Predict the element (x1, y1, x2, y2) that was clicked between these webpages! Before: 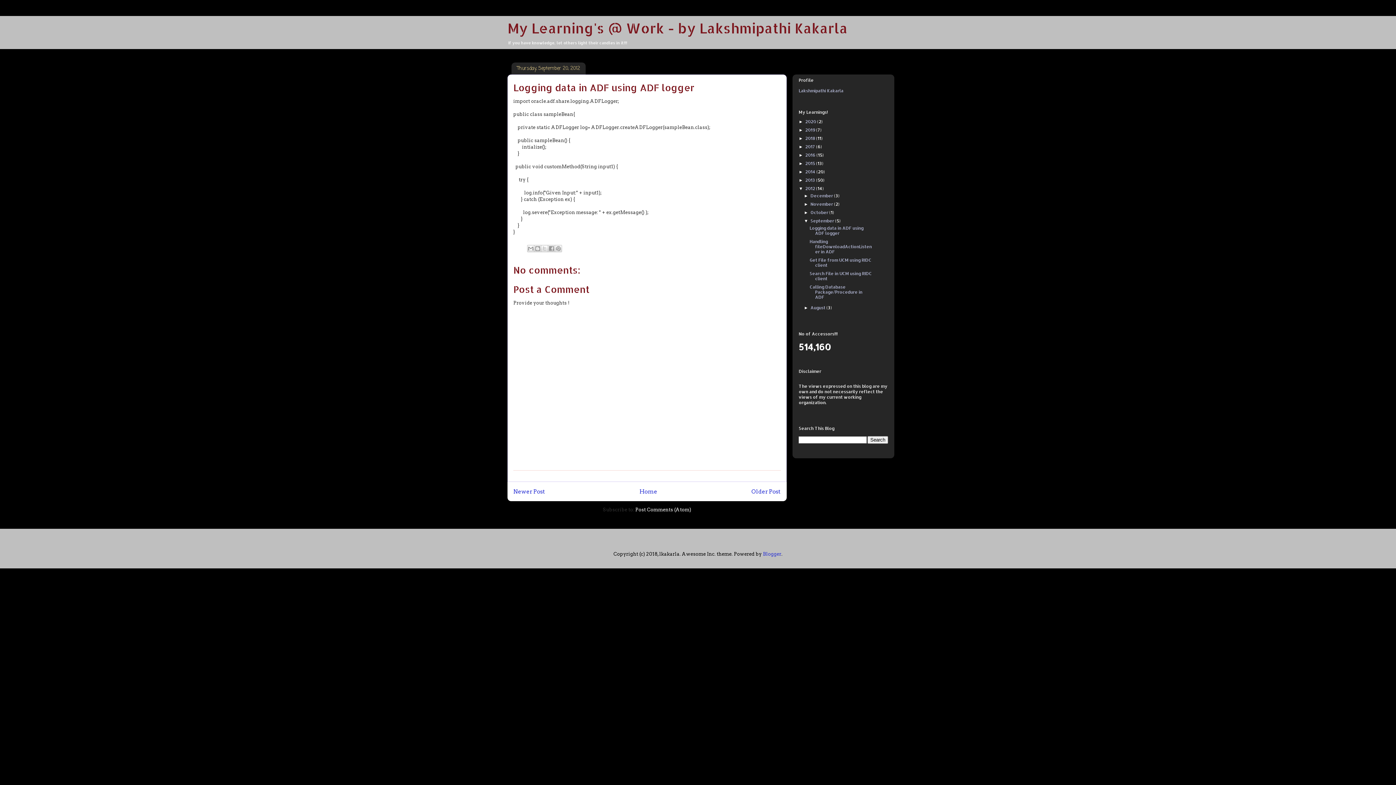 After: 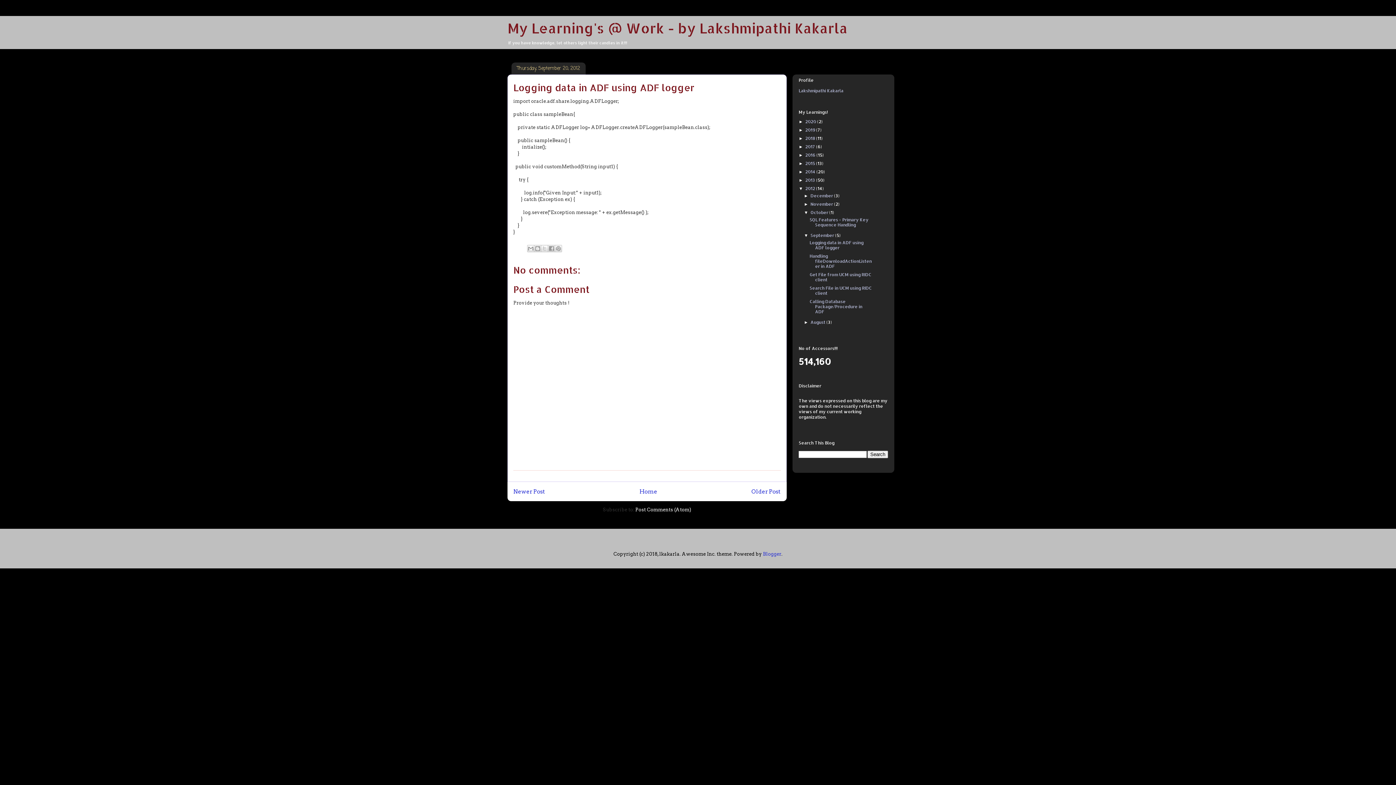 Action: bbox: (804, 210, 810, 215) label: ►  